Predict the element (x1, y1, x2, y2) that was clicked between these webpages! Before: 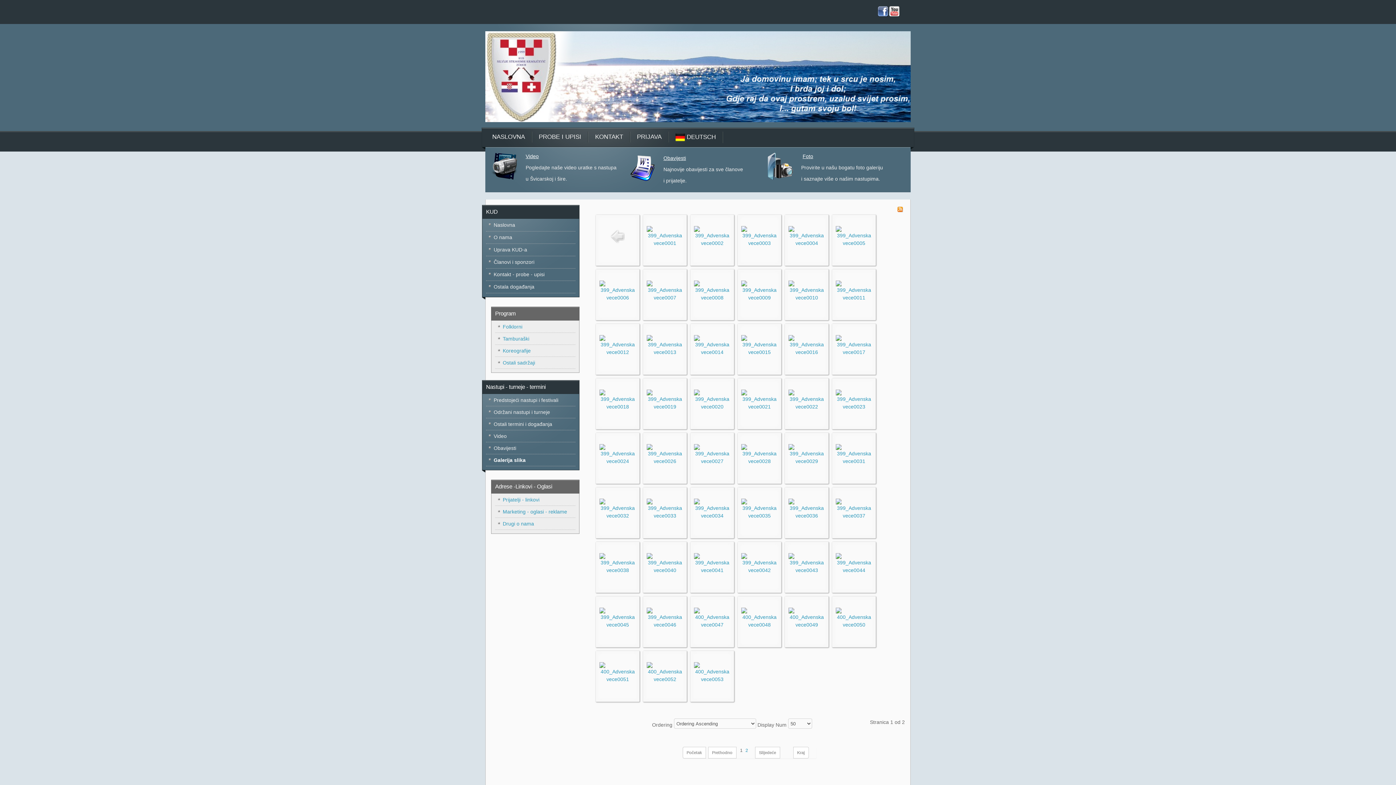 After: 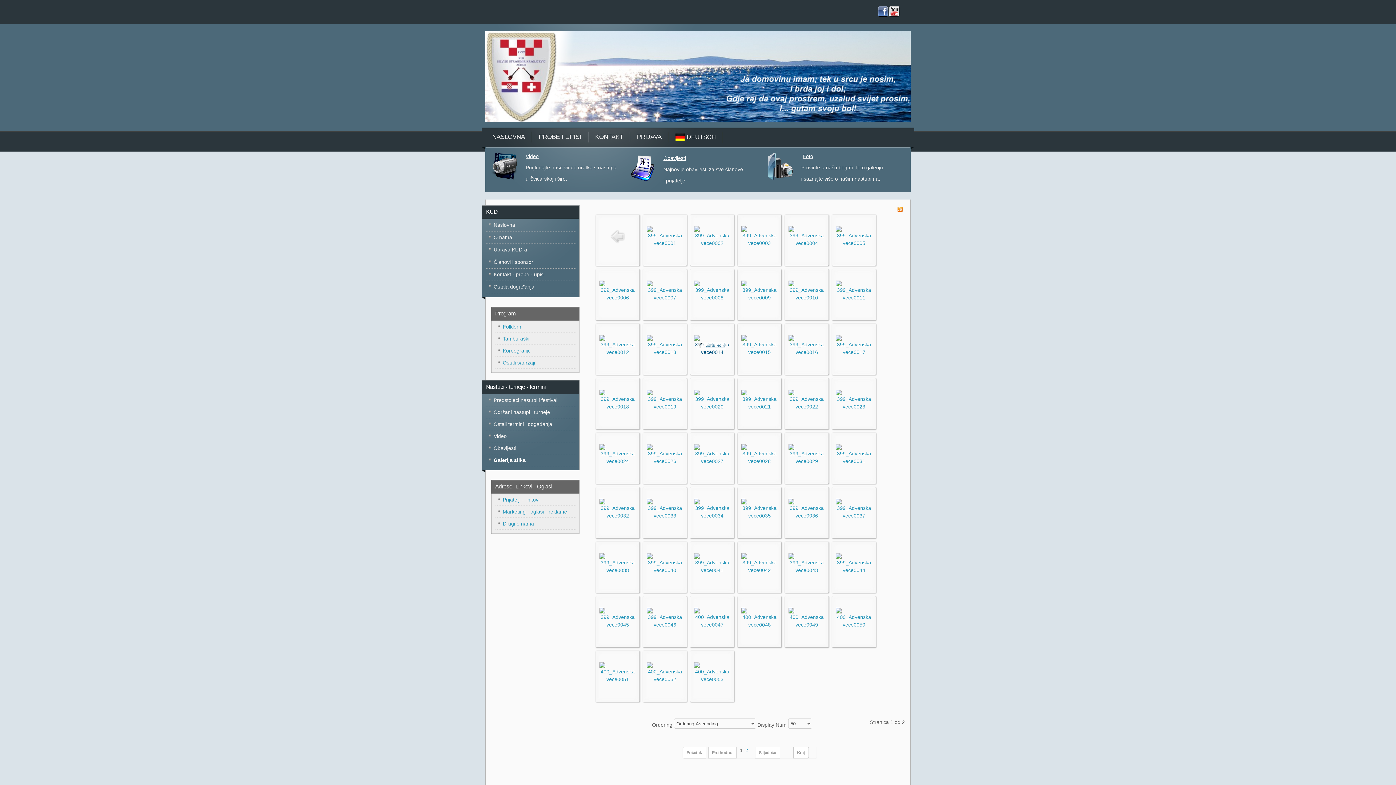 Action: bbox: (694, 342, 730, 348)